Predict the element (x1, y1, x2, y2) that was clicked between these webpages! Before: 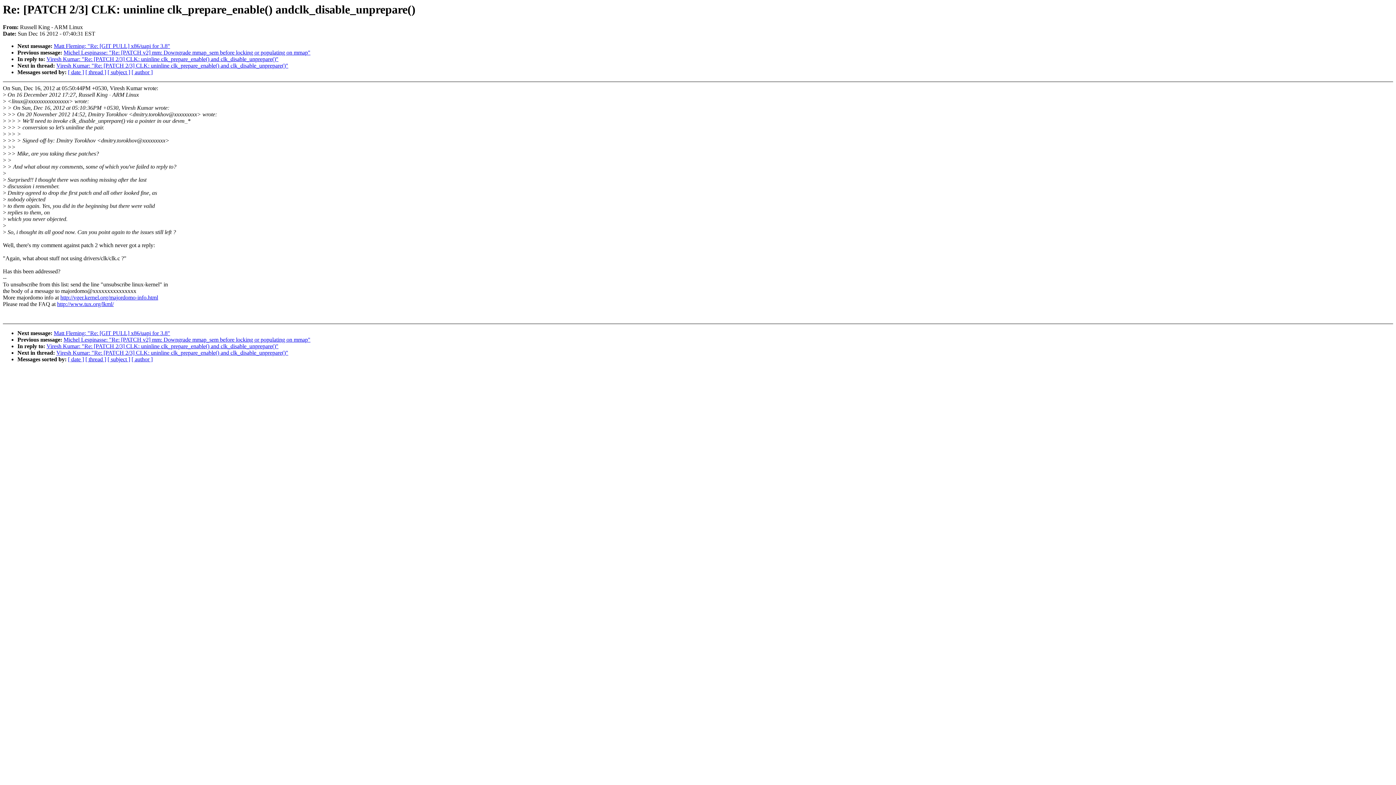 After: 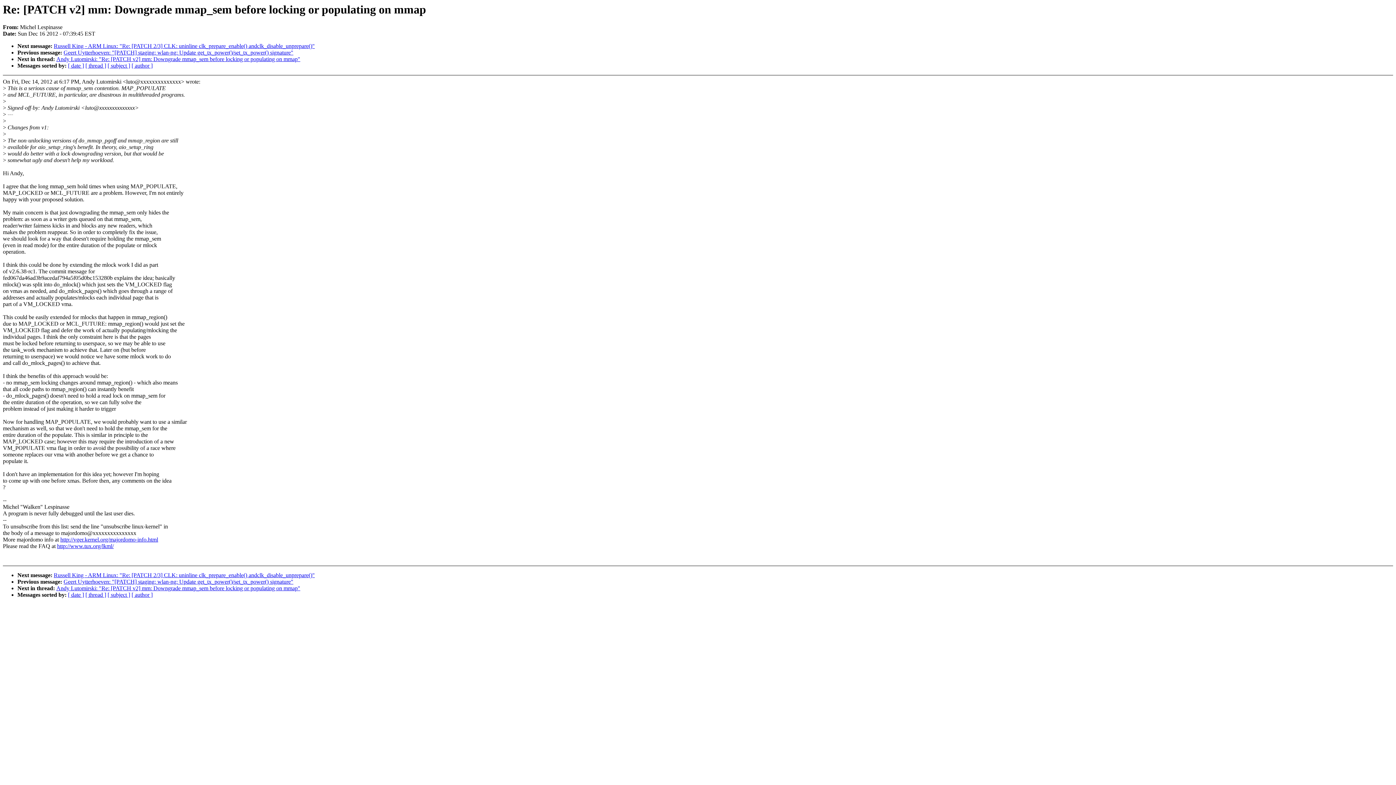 Action: label: Michel Lespinasse: "Re: [PATCH v2] mm: Downgrade mmap_sem before locking or populating on mmap" bbox: (63, 336, 310, 343)